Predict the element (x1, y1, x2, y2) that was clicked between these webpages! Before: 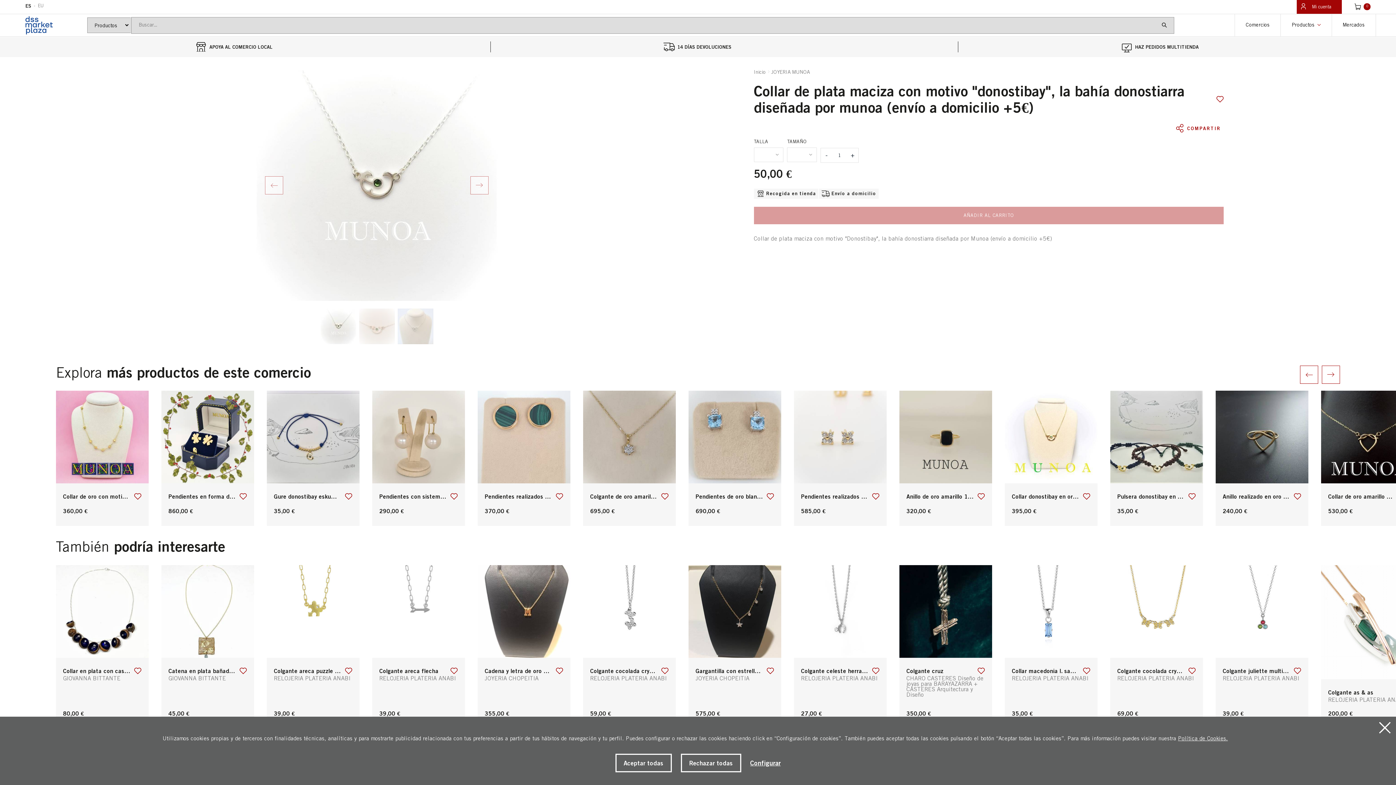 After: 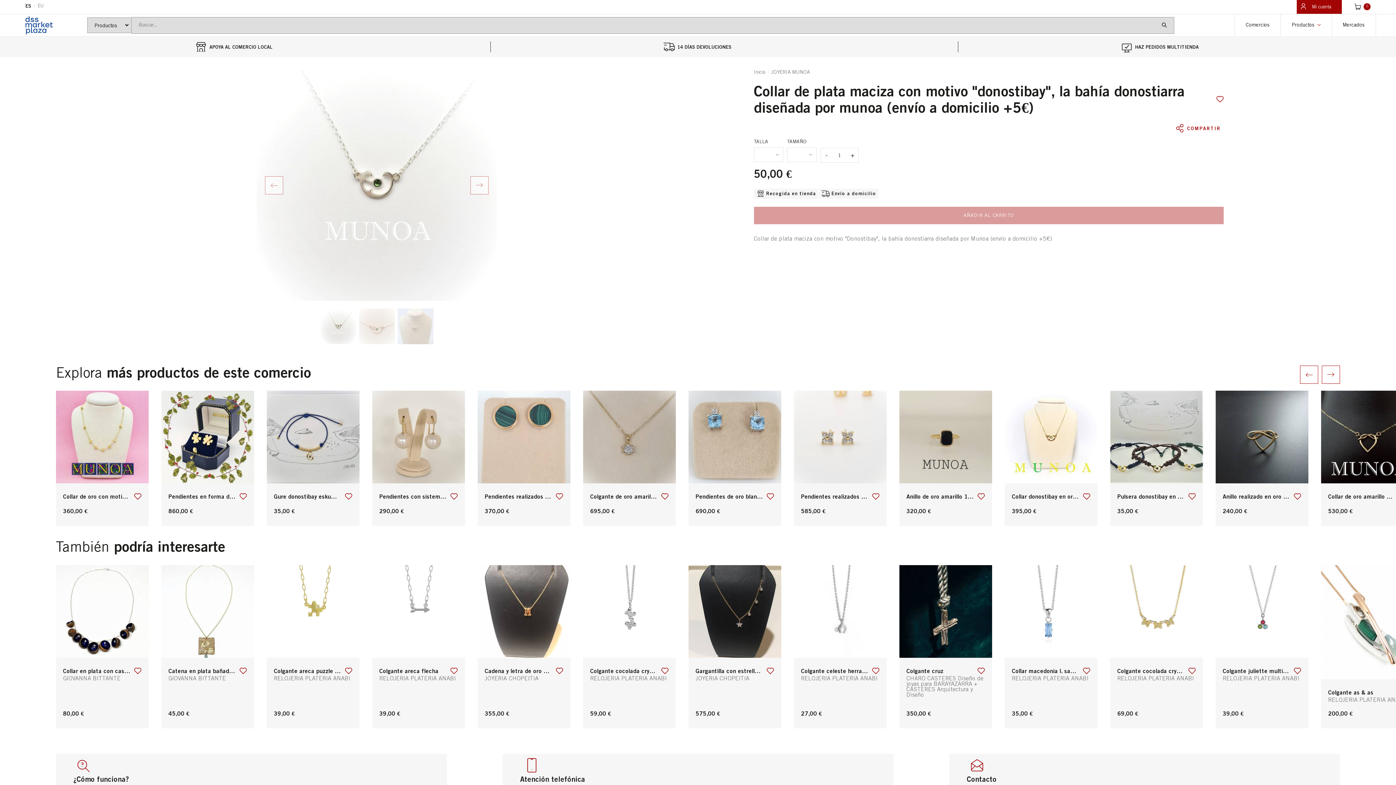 Action: bbox: (615, 754, 671, 772) label: Aceptar todas